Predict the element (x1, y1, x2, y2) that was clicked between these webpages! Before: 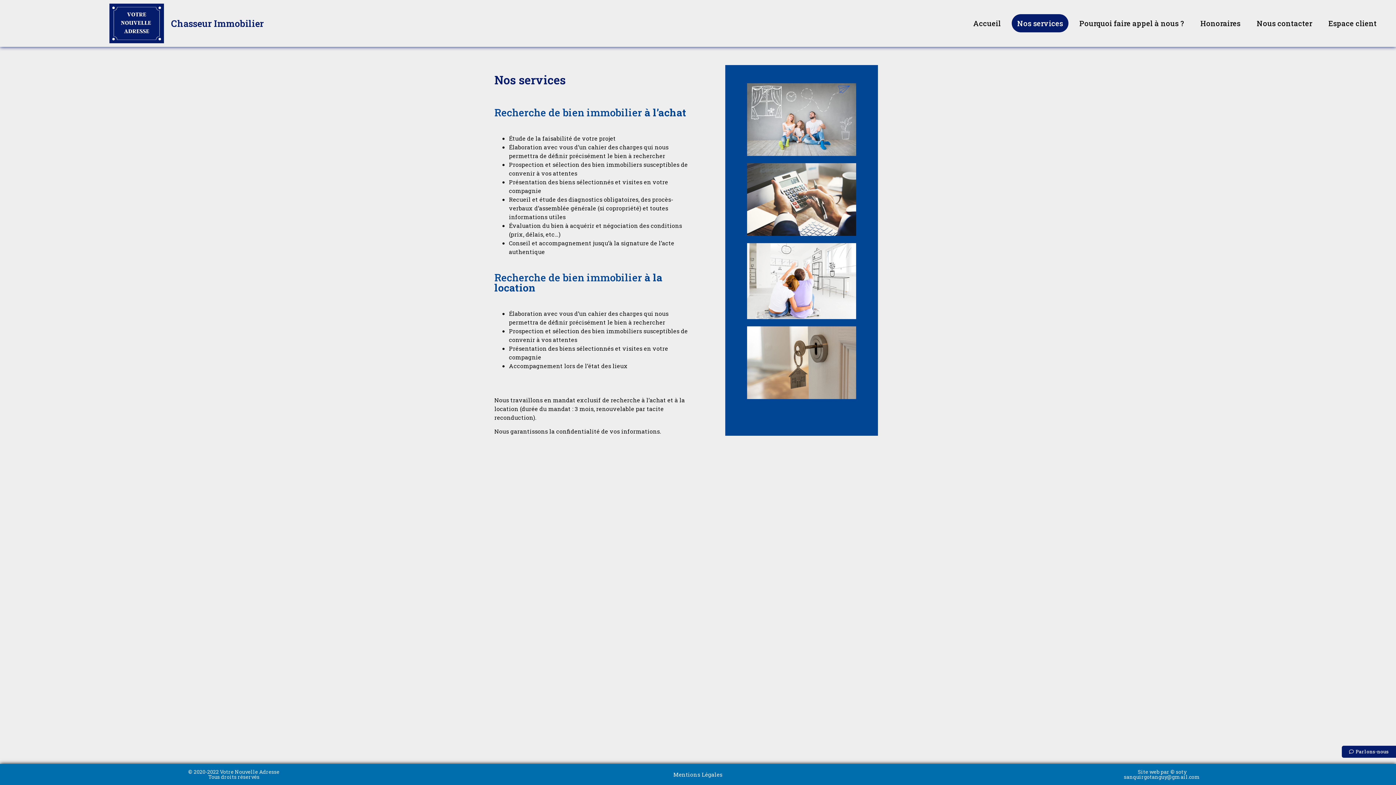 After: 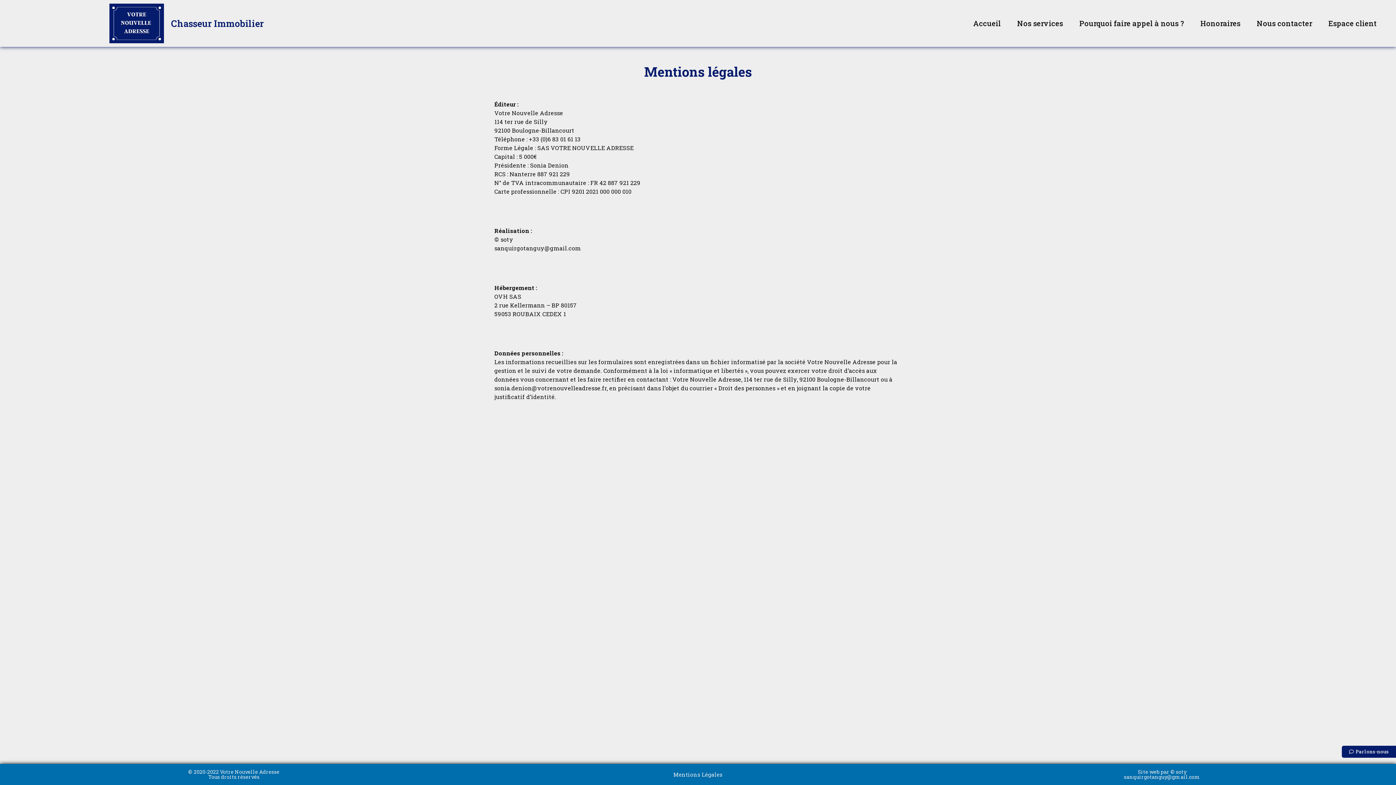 Action: label: Mentions Légales bbox: (673, 771, 722, 778)